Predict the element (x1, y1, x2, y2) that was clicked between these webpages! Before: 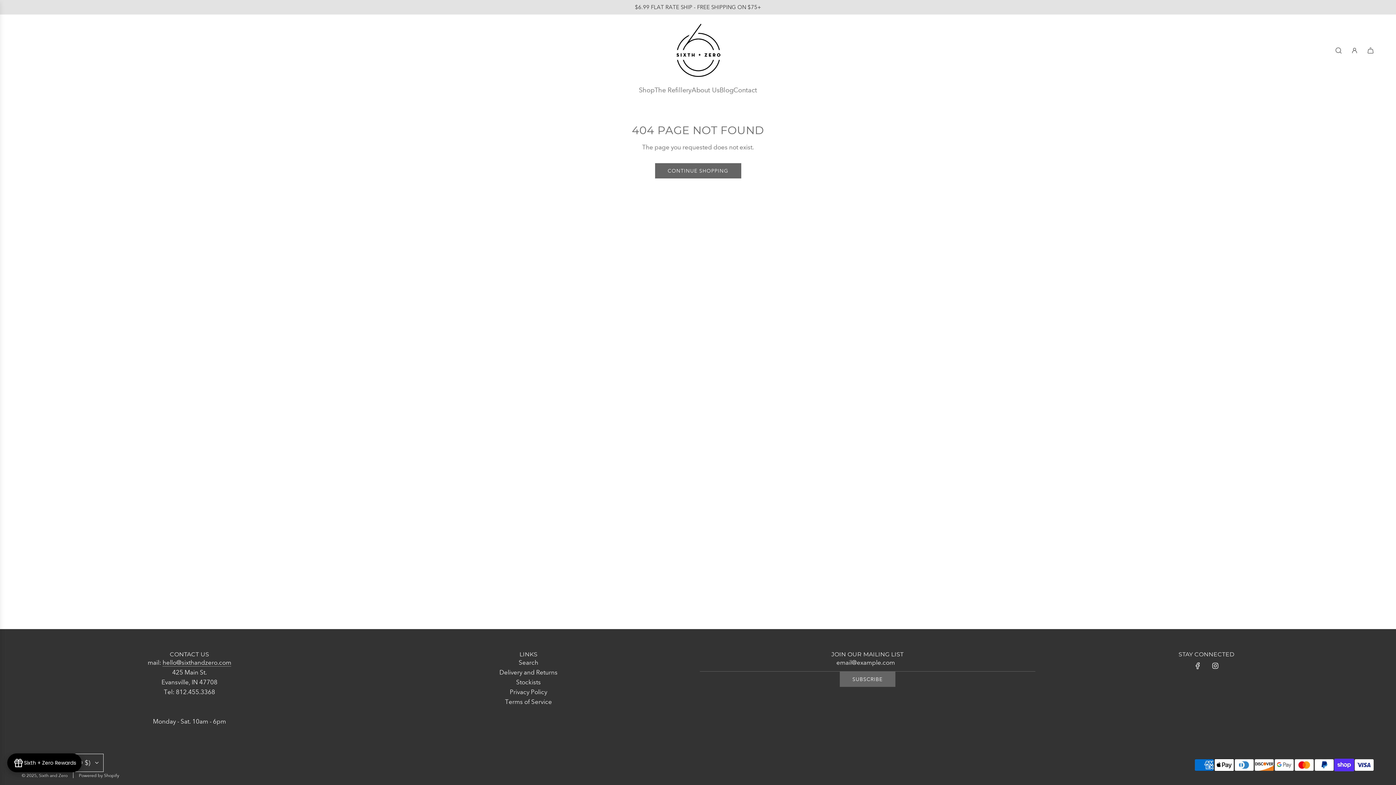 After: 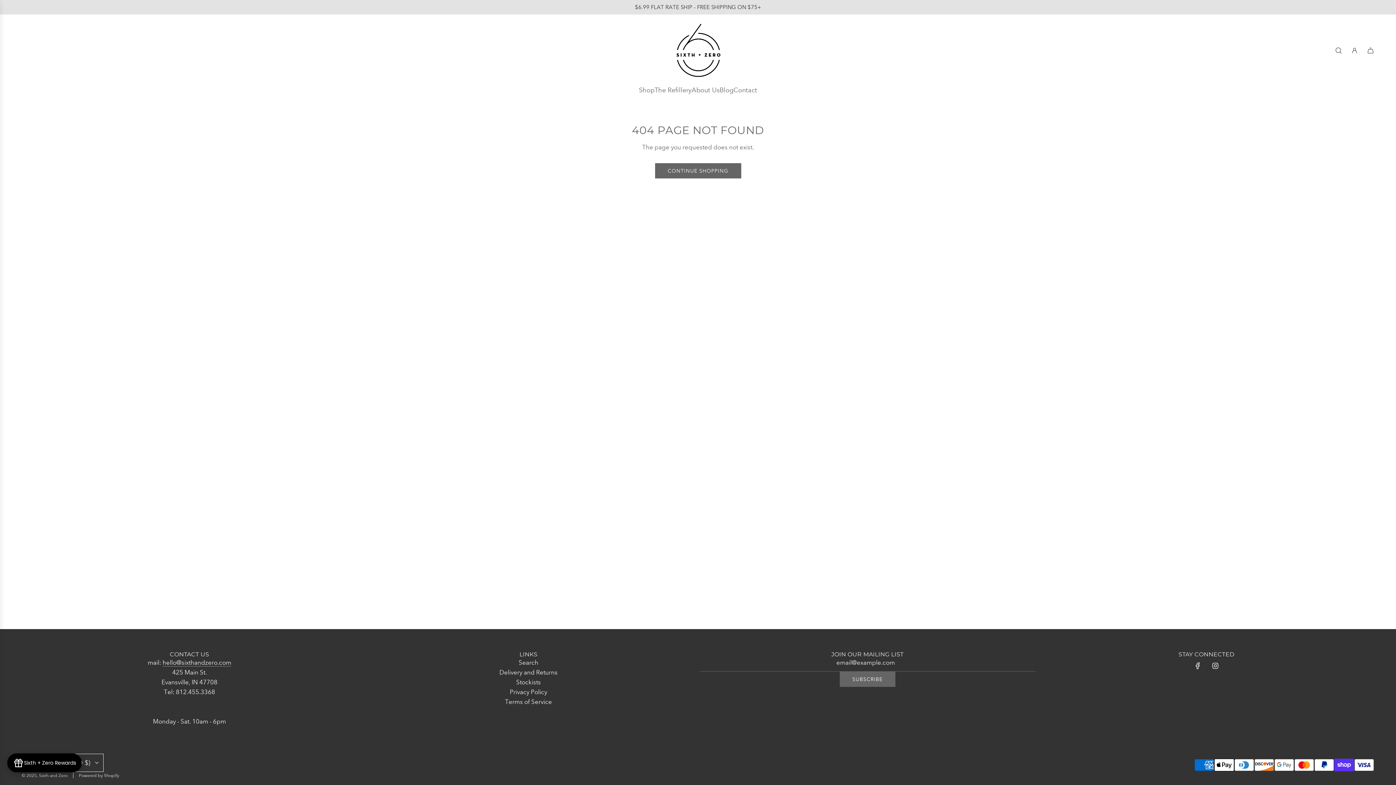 Action: label: Facebook bbox: (1190, 658, 1206, 674)